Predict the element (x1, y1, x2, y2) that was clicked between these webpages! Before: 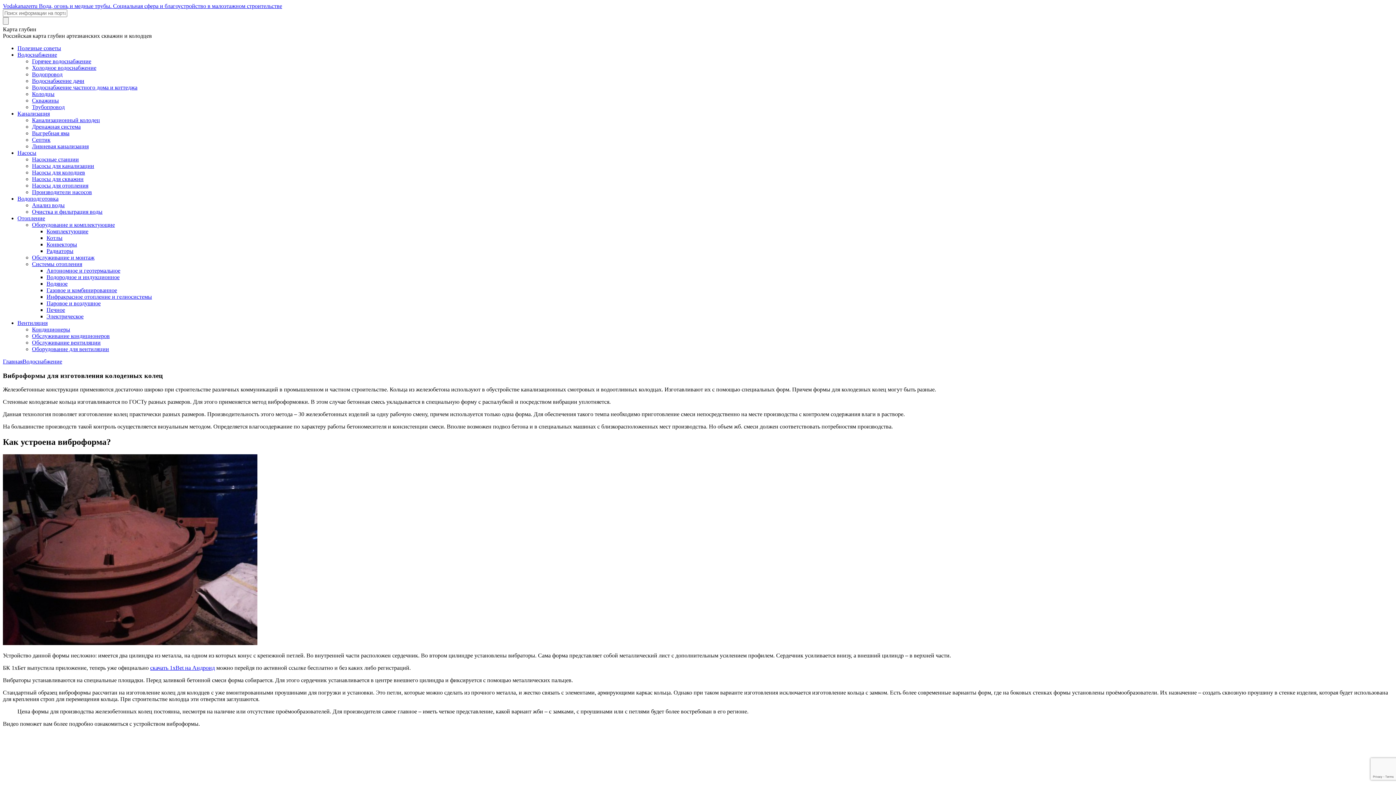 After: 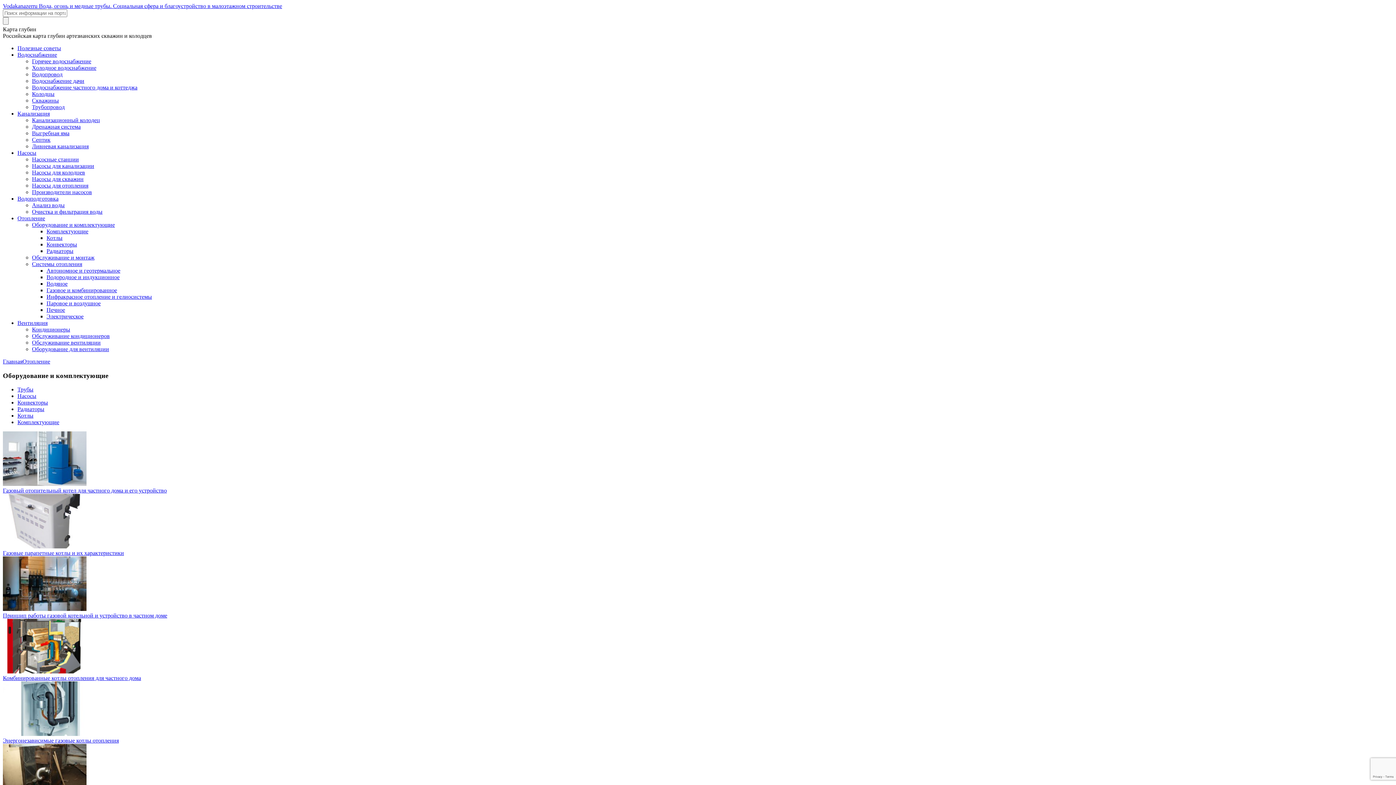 Action: bbox: (32, 221, 114, 228) label: Оборудование и комплектующие